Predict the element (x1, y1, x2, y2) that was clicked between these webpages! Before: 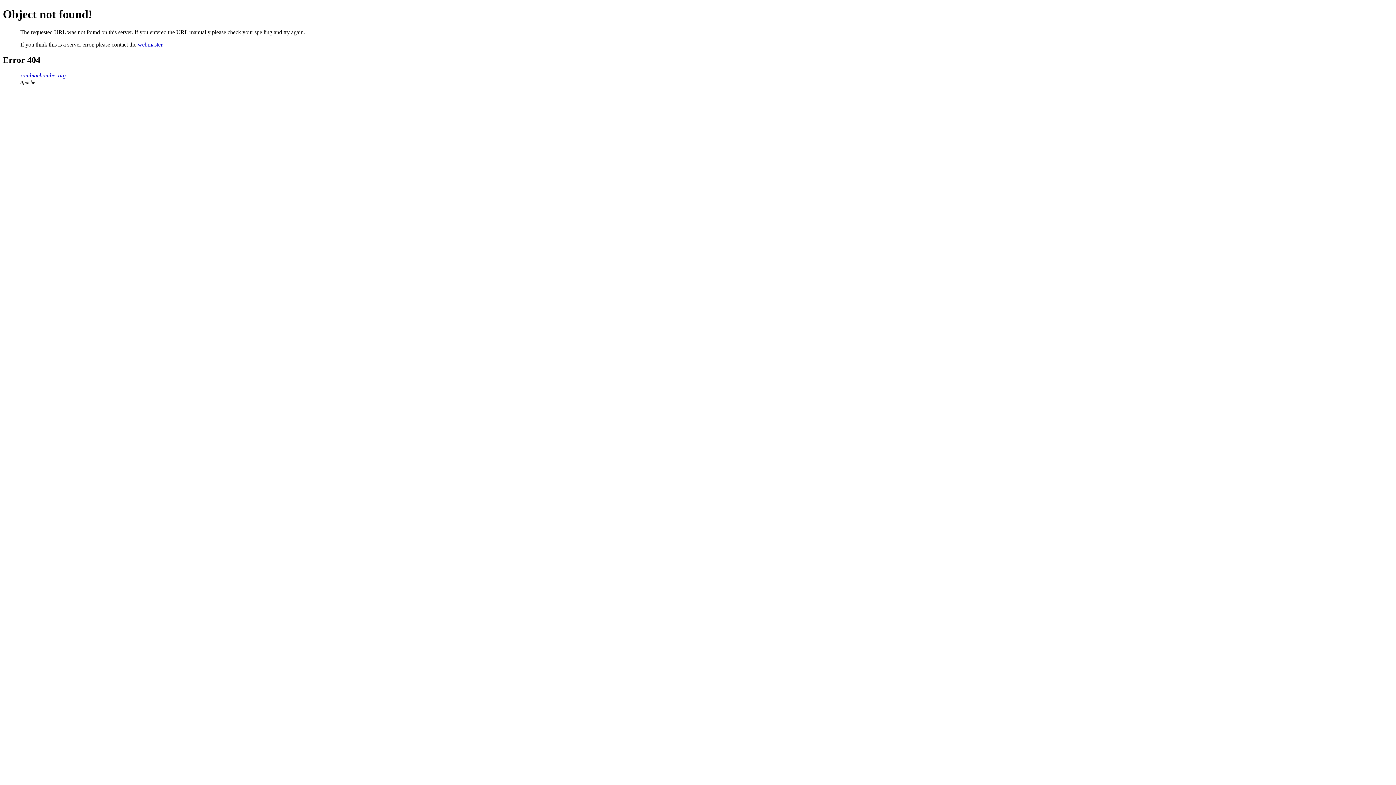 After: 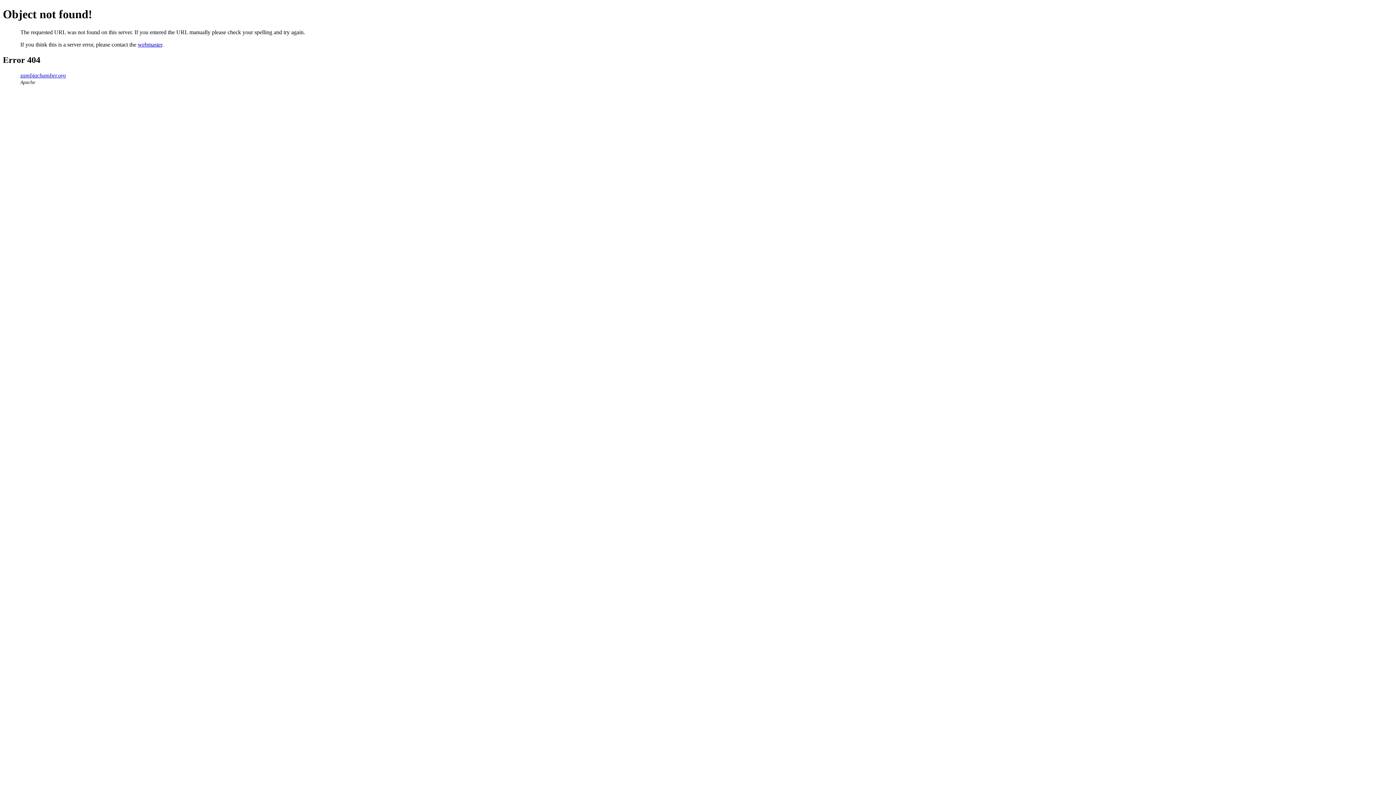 Action: bbox: (137, 41, 162, 47) label: webmaster